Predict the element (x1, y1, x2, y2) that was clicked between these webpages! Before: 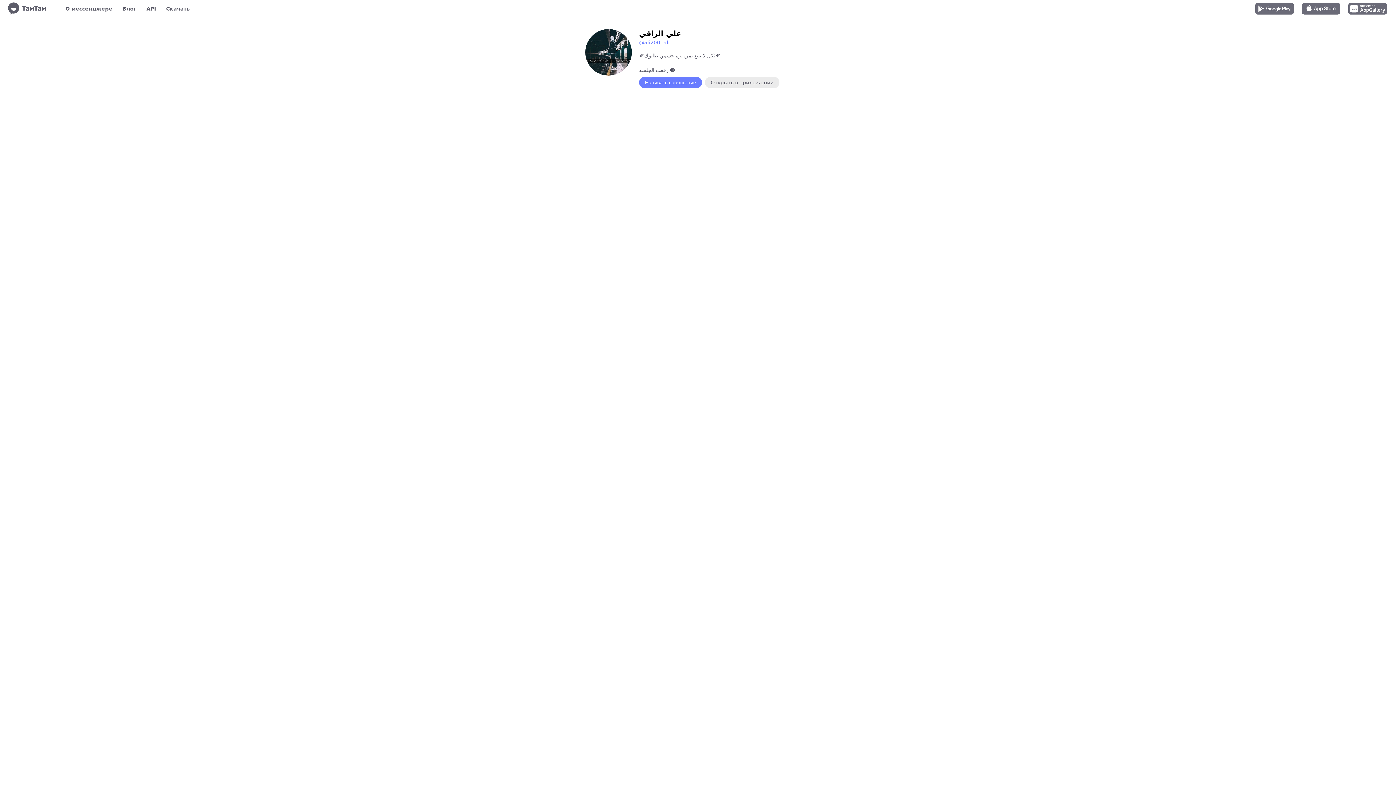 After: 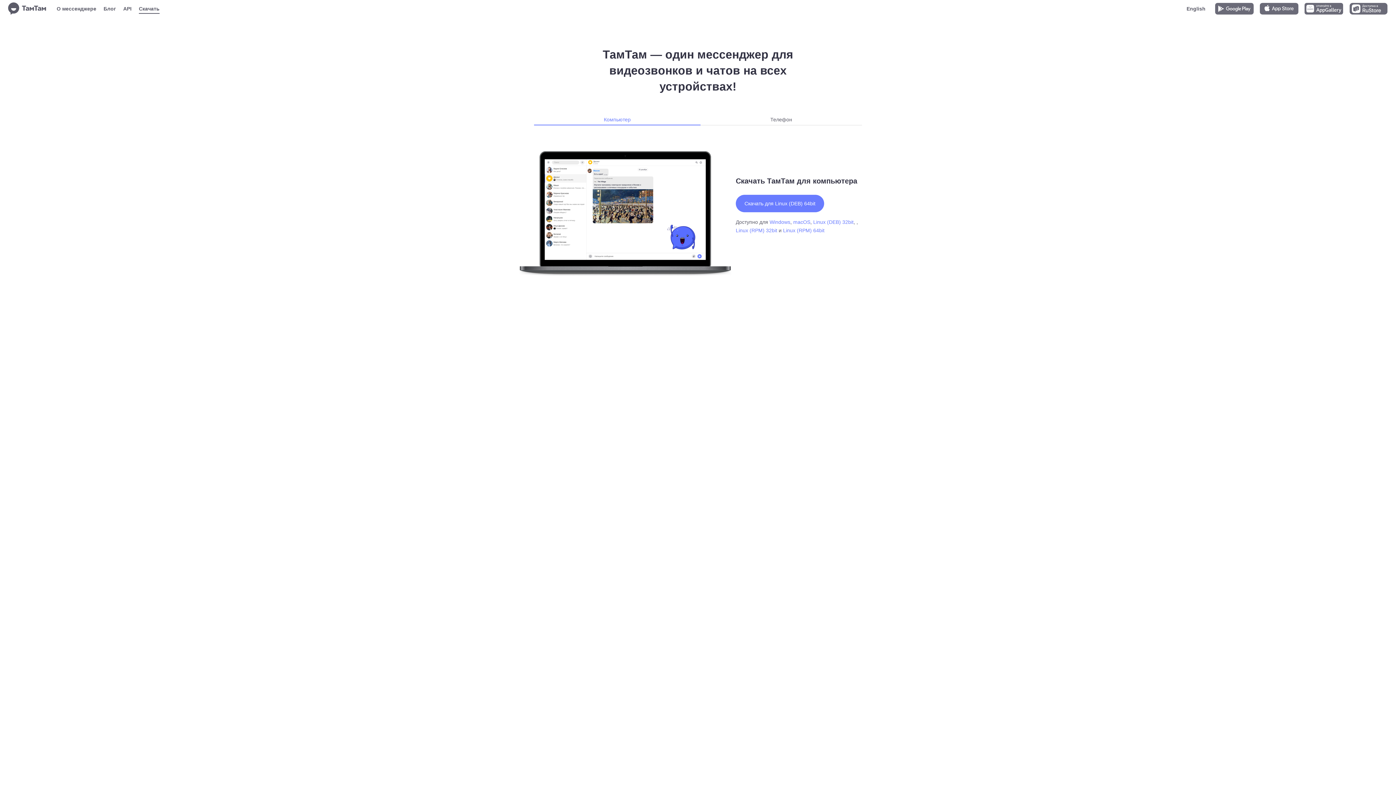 Action: label: Скачать bbox: (166, 3, 189, 13)